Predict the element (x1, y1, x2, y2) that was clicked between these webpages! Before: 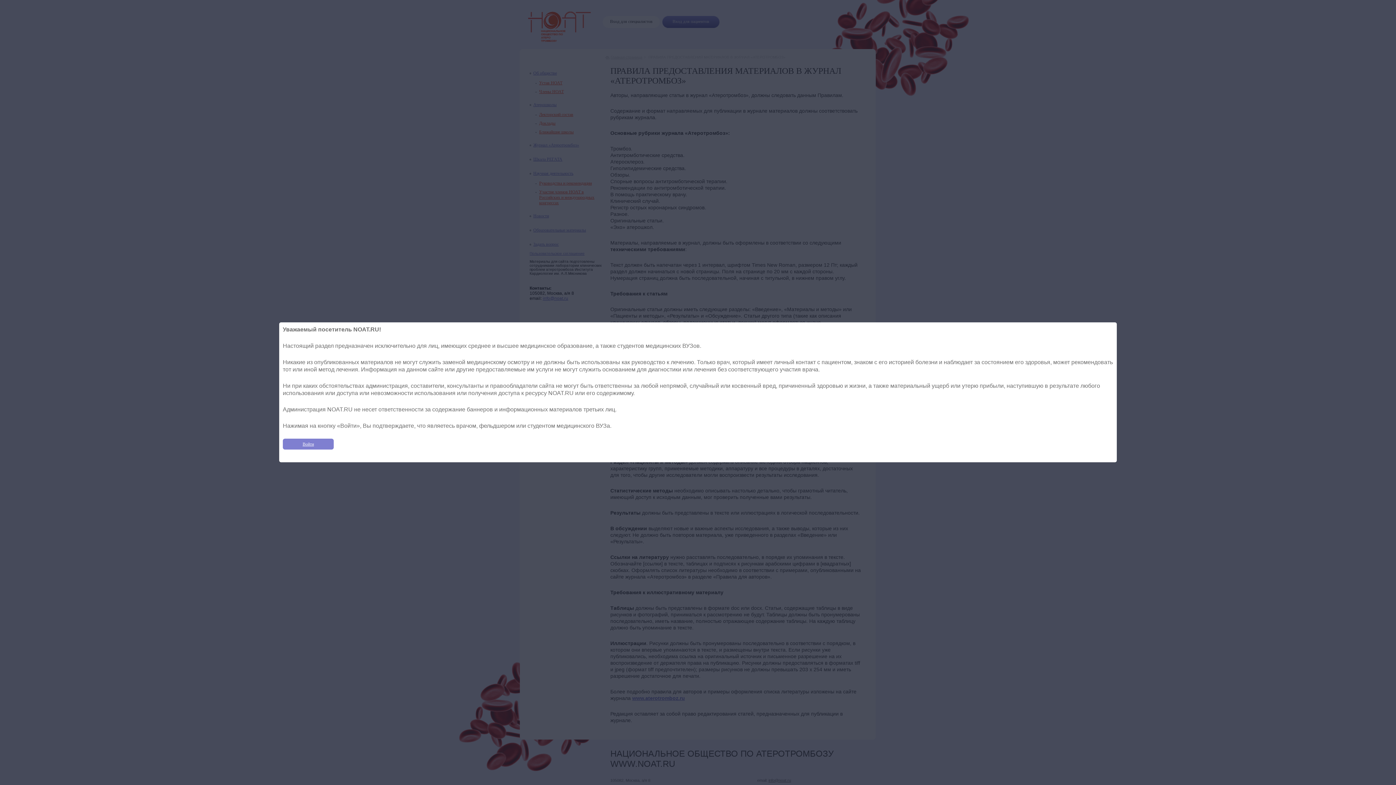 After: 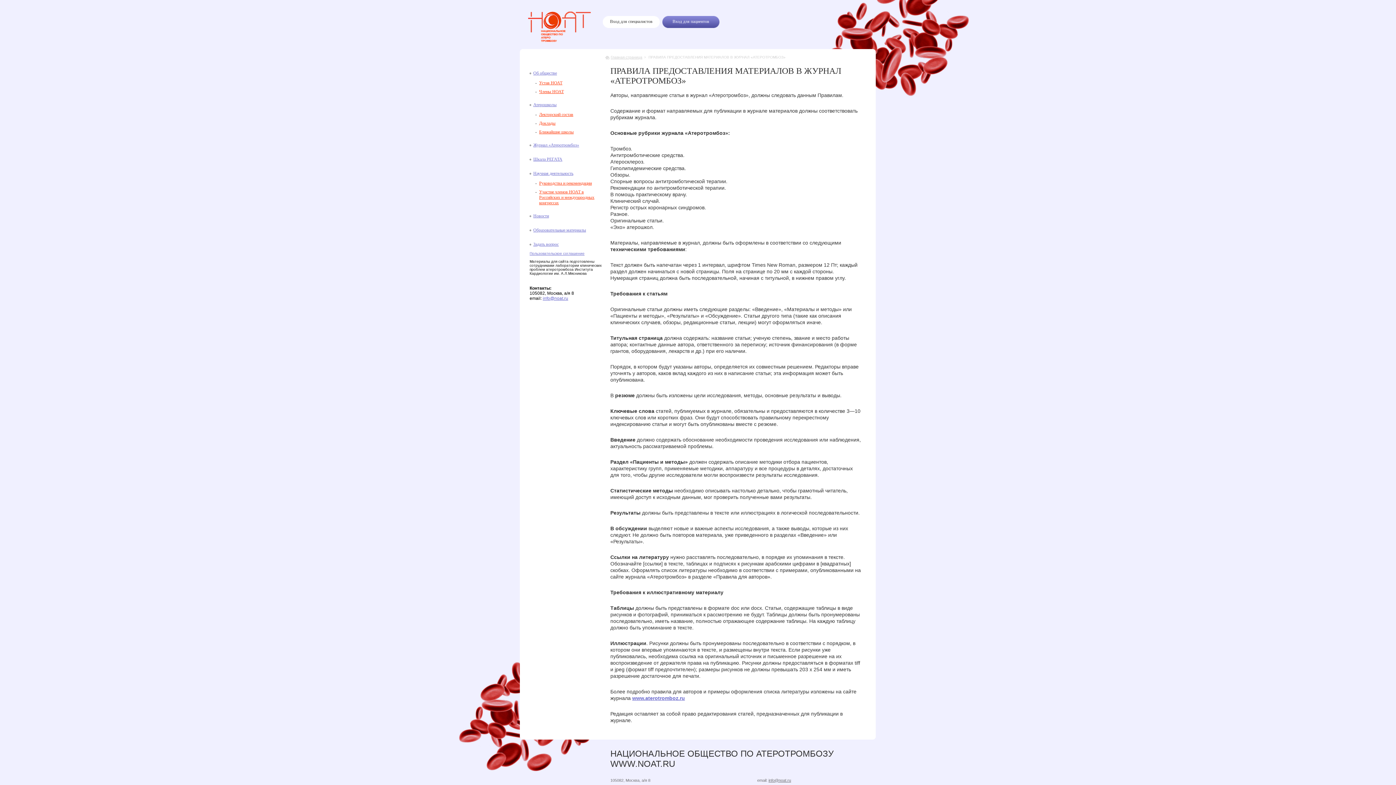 Action: label: Войти bbox: (282, 438, 333, 449)